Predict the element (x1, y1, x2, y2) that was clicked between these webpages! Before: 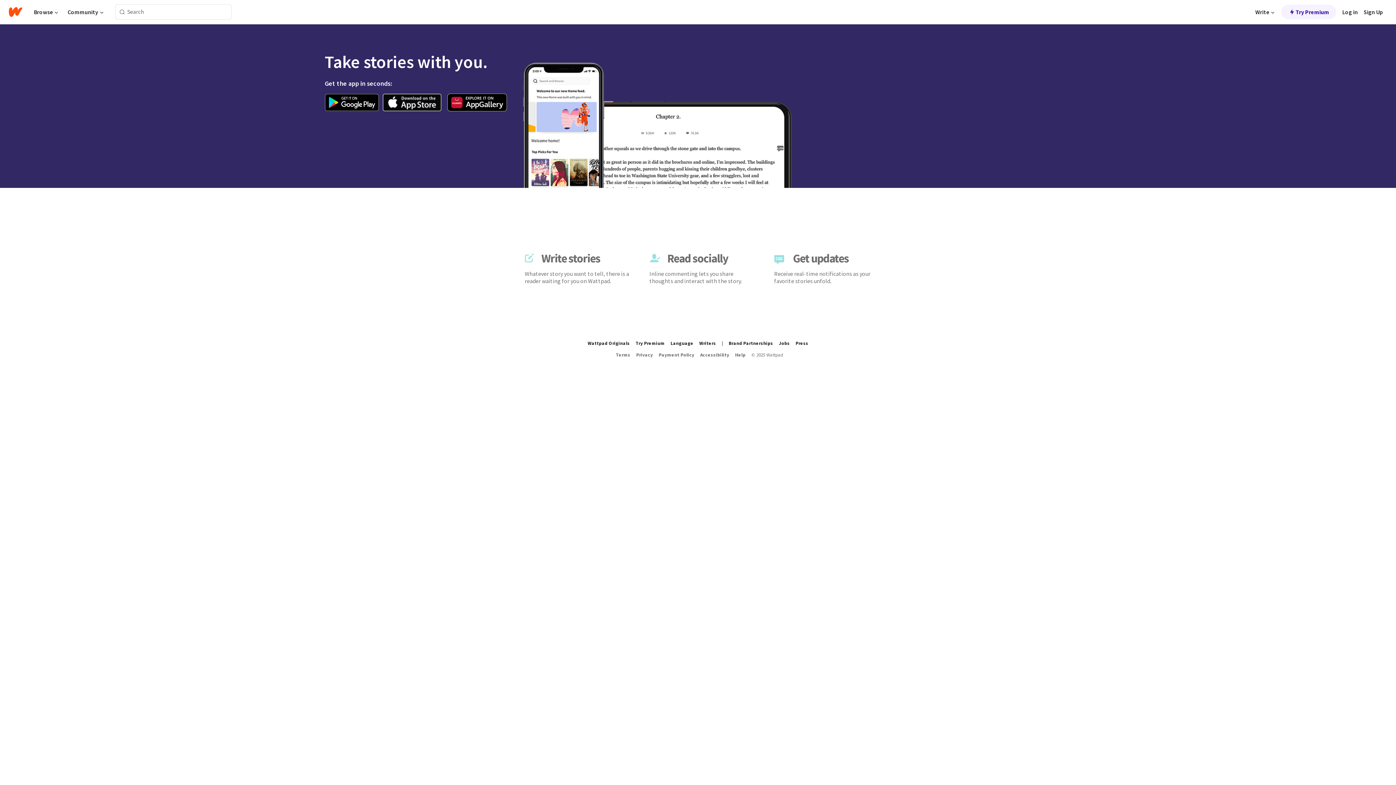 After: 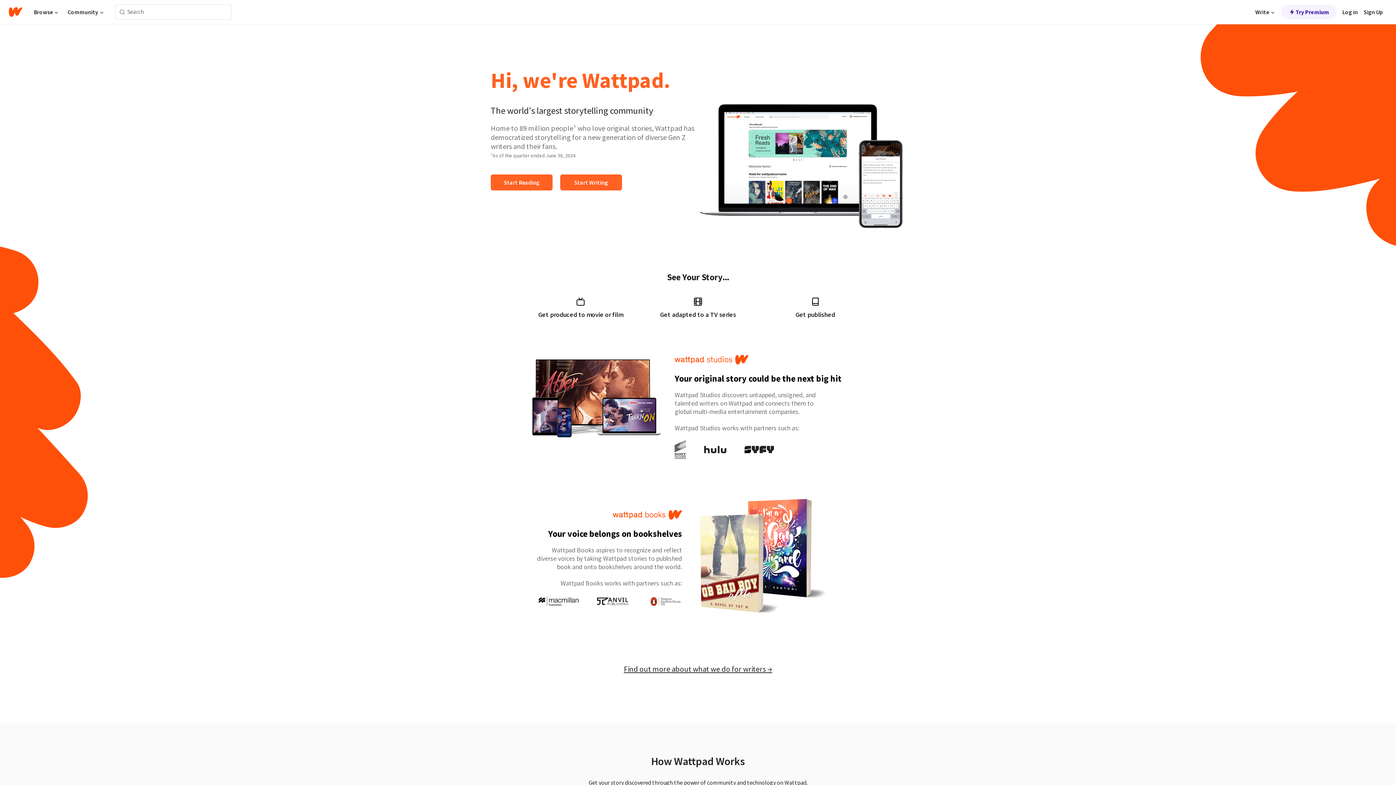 Action: label: Home bbox: (8, 6, 22, 17)